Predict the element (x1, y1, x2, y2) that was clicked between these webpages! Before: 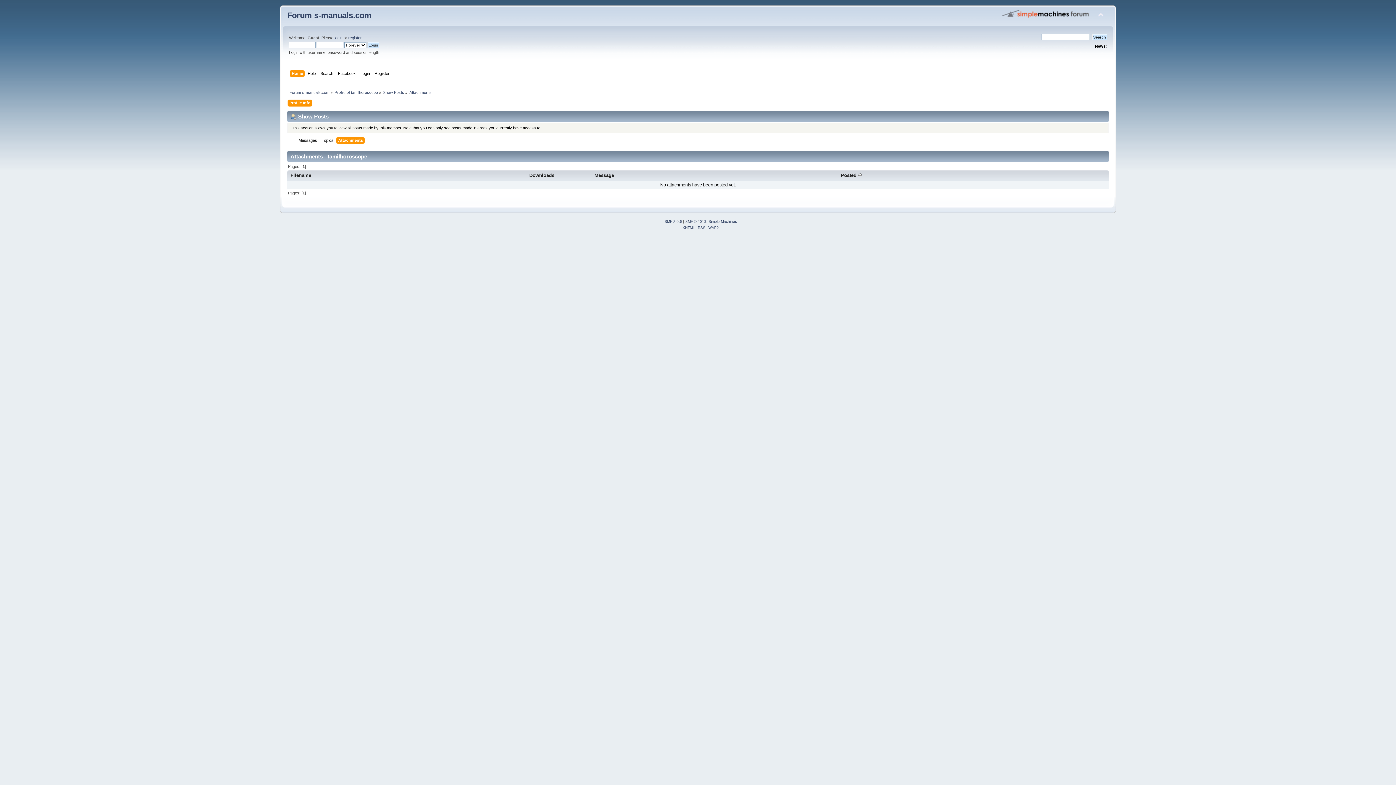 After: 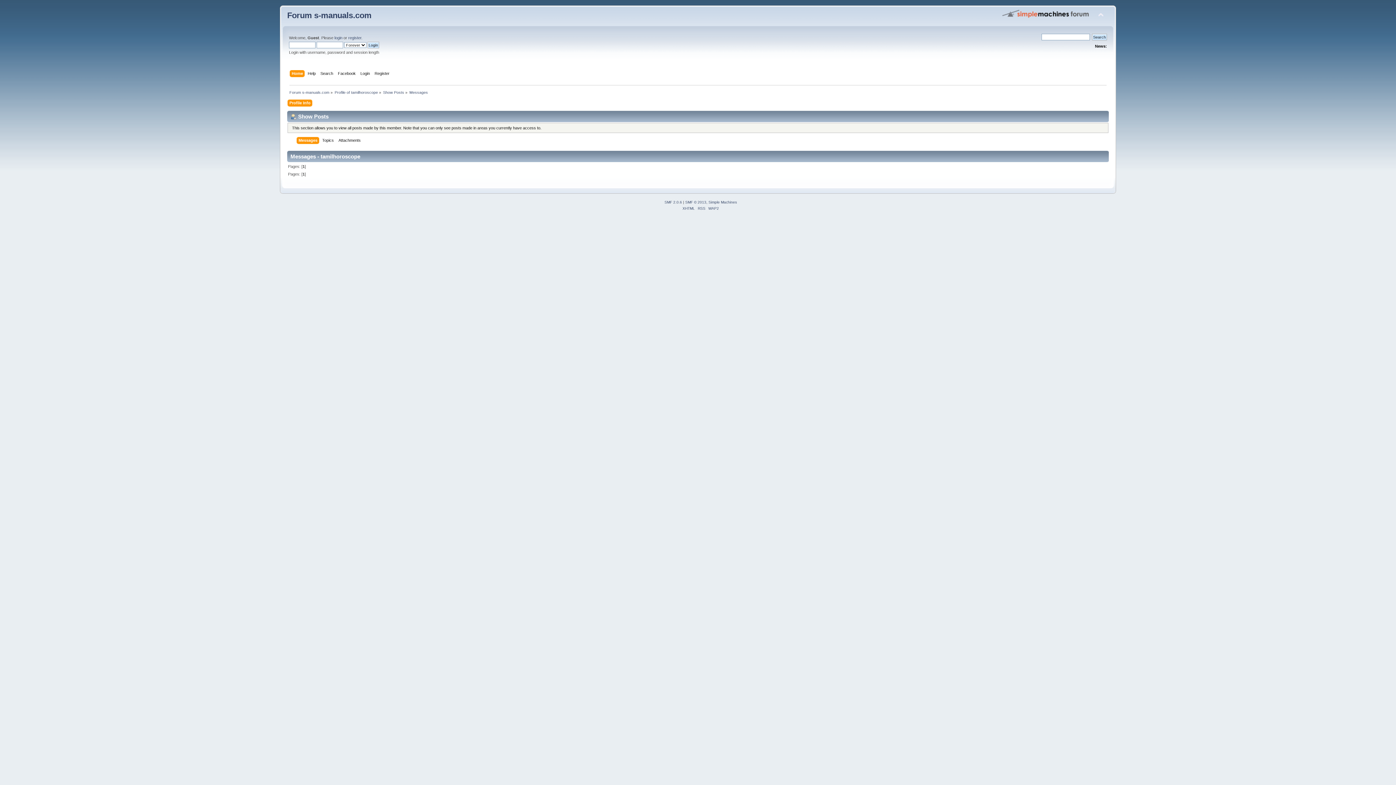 Action: bbox: (298, 137, 318, 145) label: Messages